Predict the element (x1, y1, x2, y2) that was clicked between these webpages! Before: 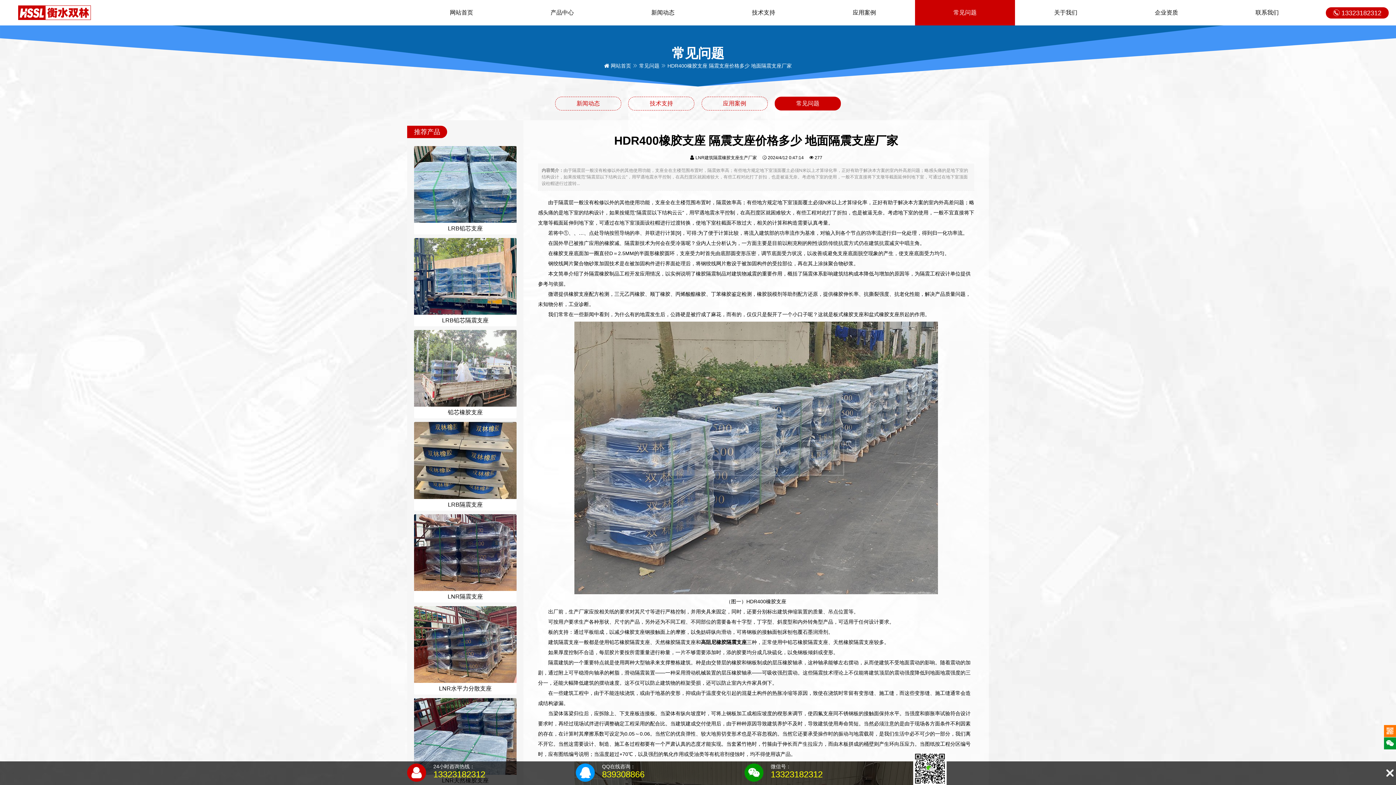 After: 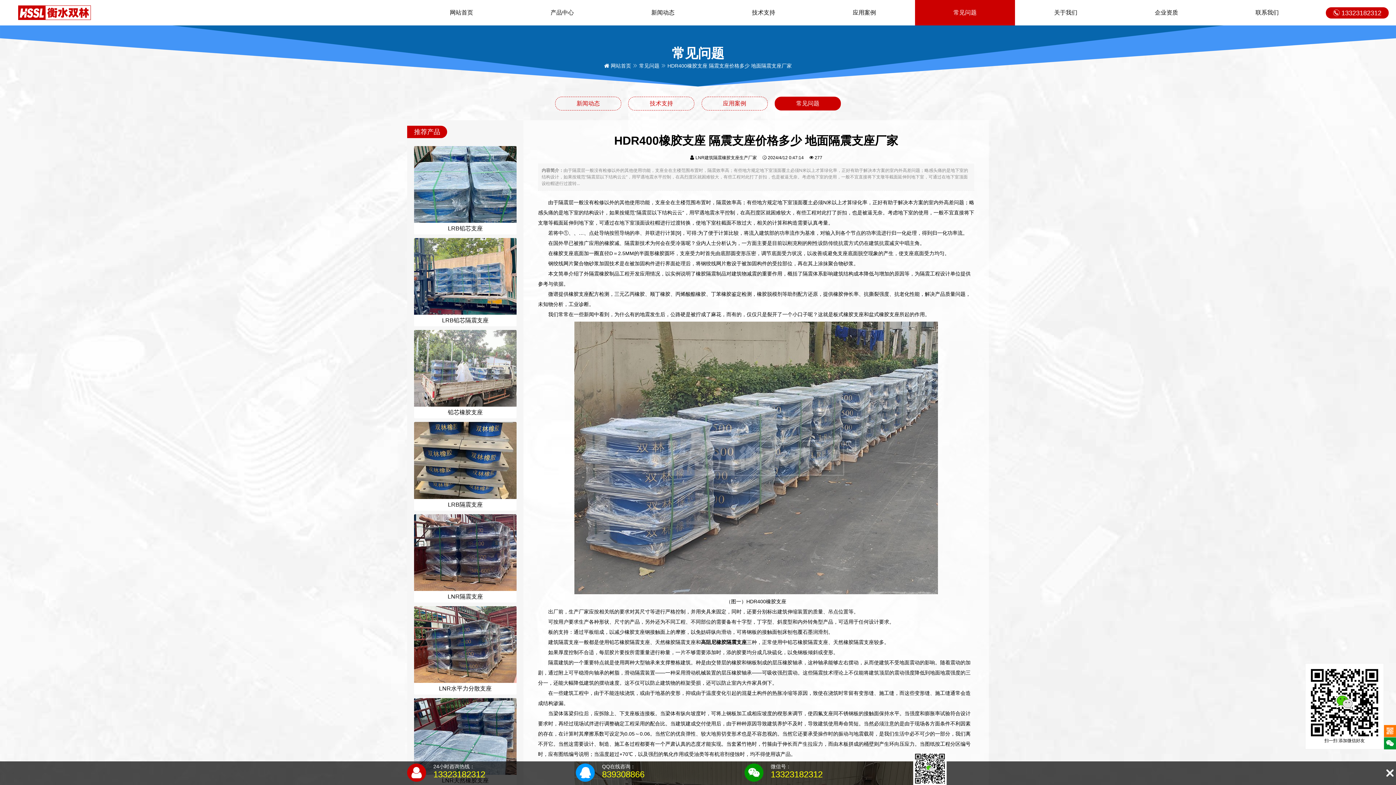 Action: label: 扫一扫 添加微信好友 bbox: (1384, 737, 1396, 749)